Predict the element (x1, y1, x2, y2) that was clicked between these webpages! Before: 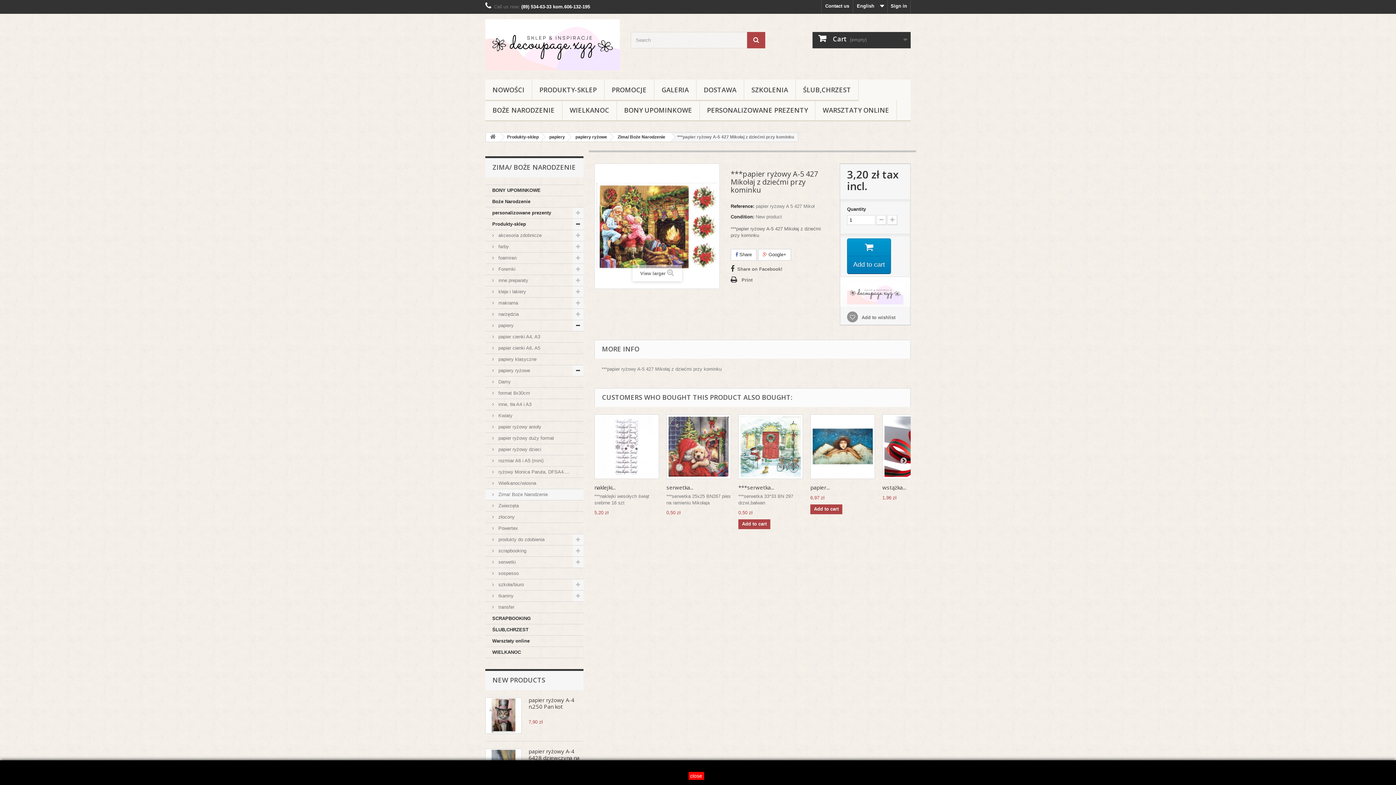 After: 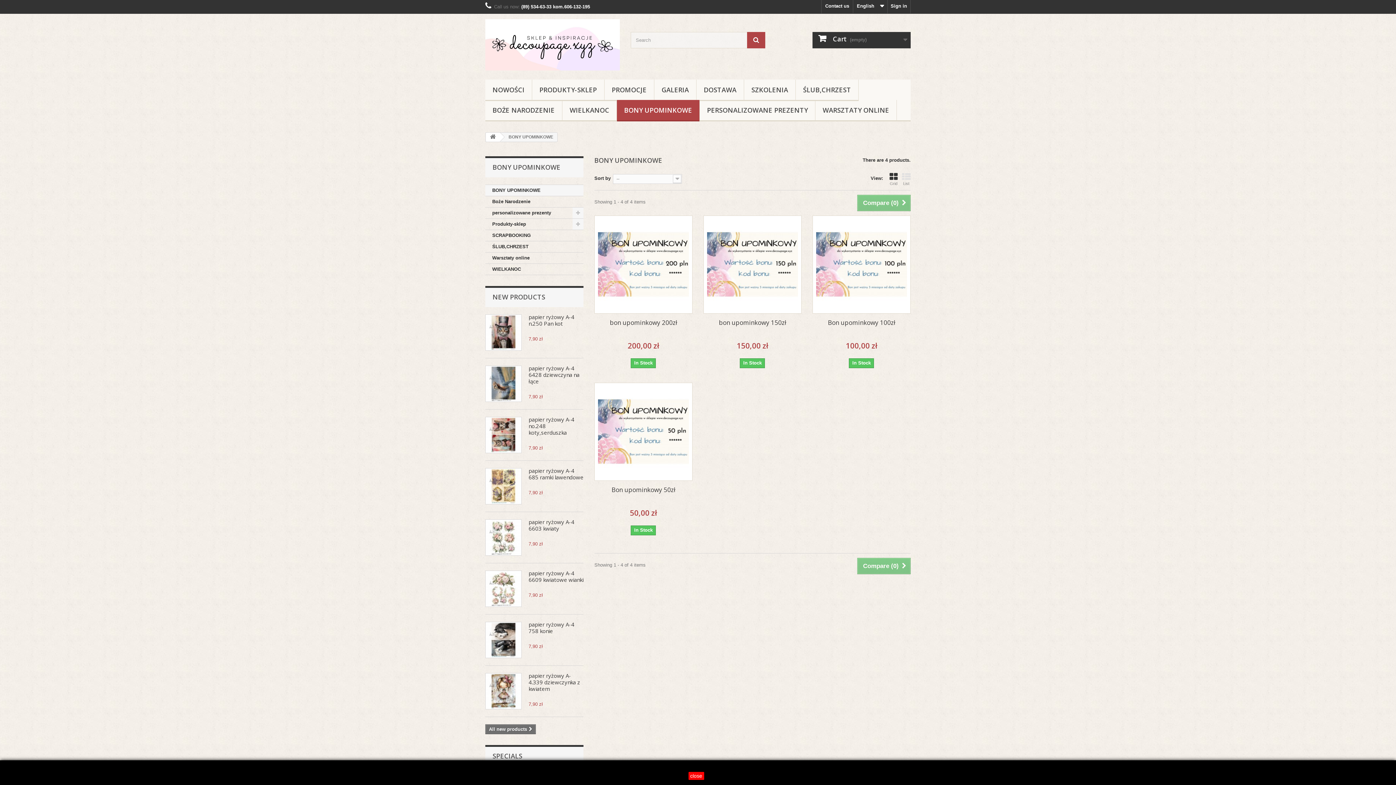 Action: bbox: (485, 185, 583, 196) label: BONY UPOMINKOWE